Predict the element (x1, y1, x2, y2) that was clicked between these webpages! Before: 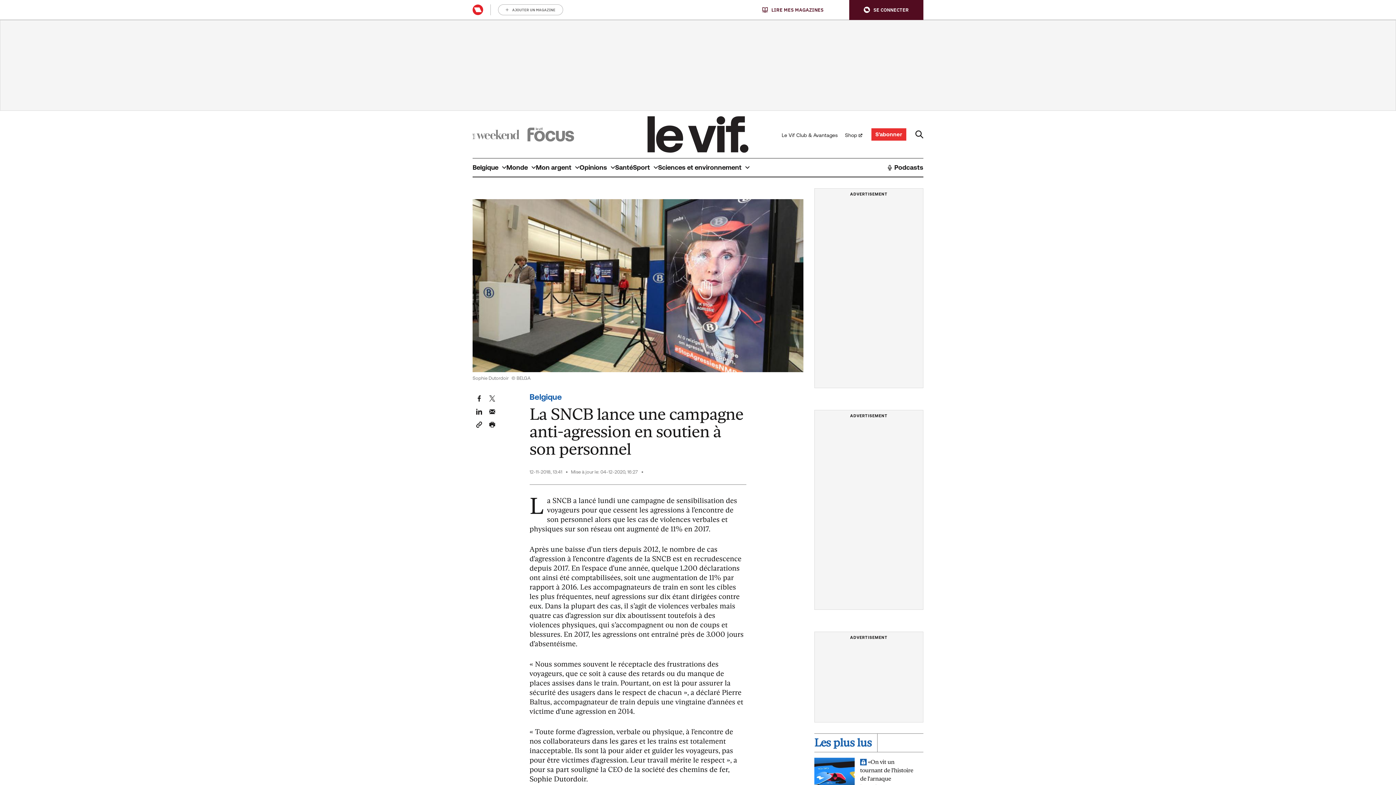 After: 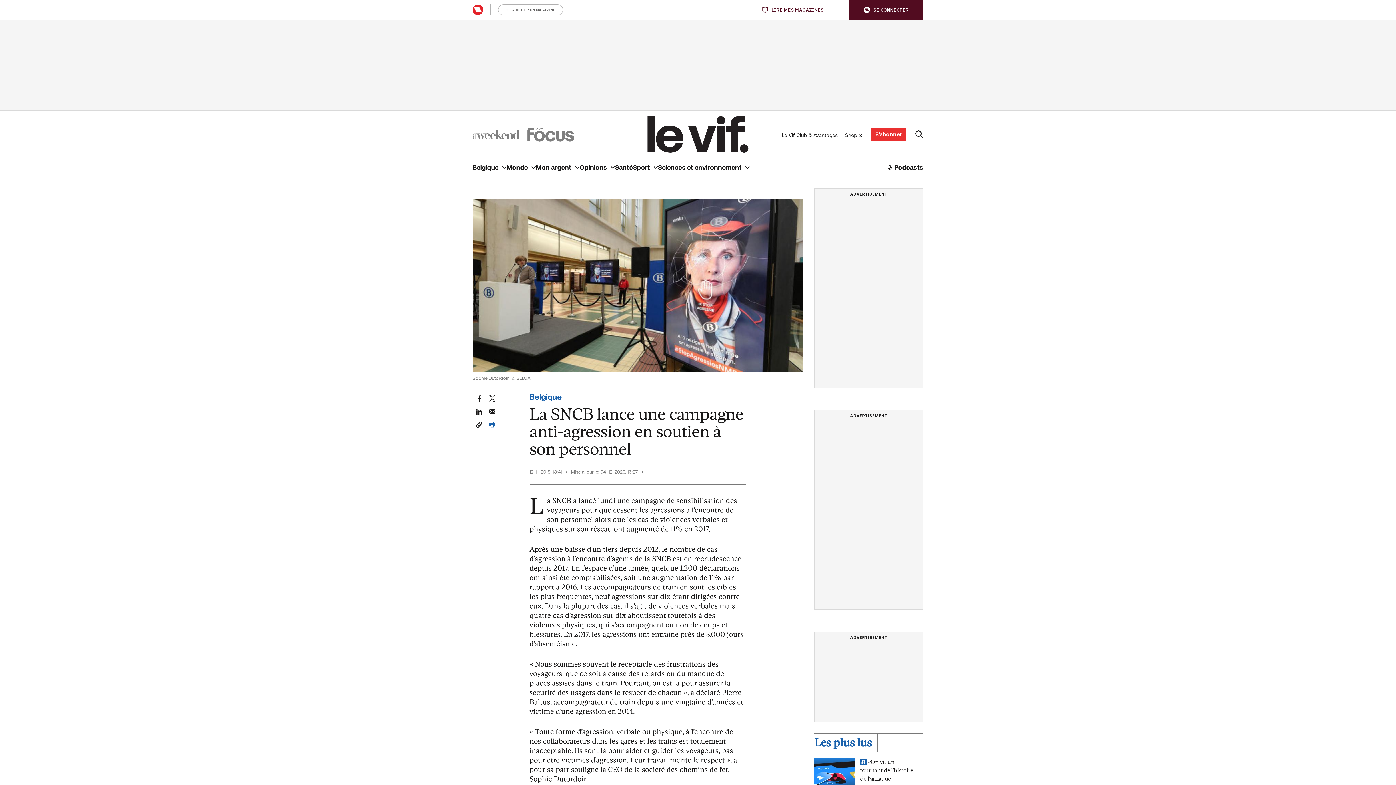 Action: bbox: (489, 421, 495, 427) label: Print dit artikel